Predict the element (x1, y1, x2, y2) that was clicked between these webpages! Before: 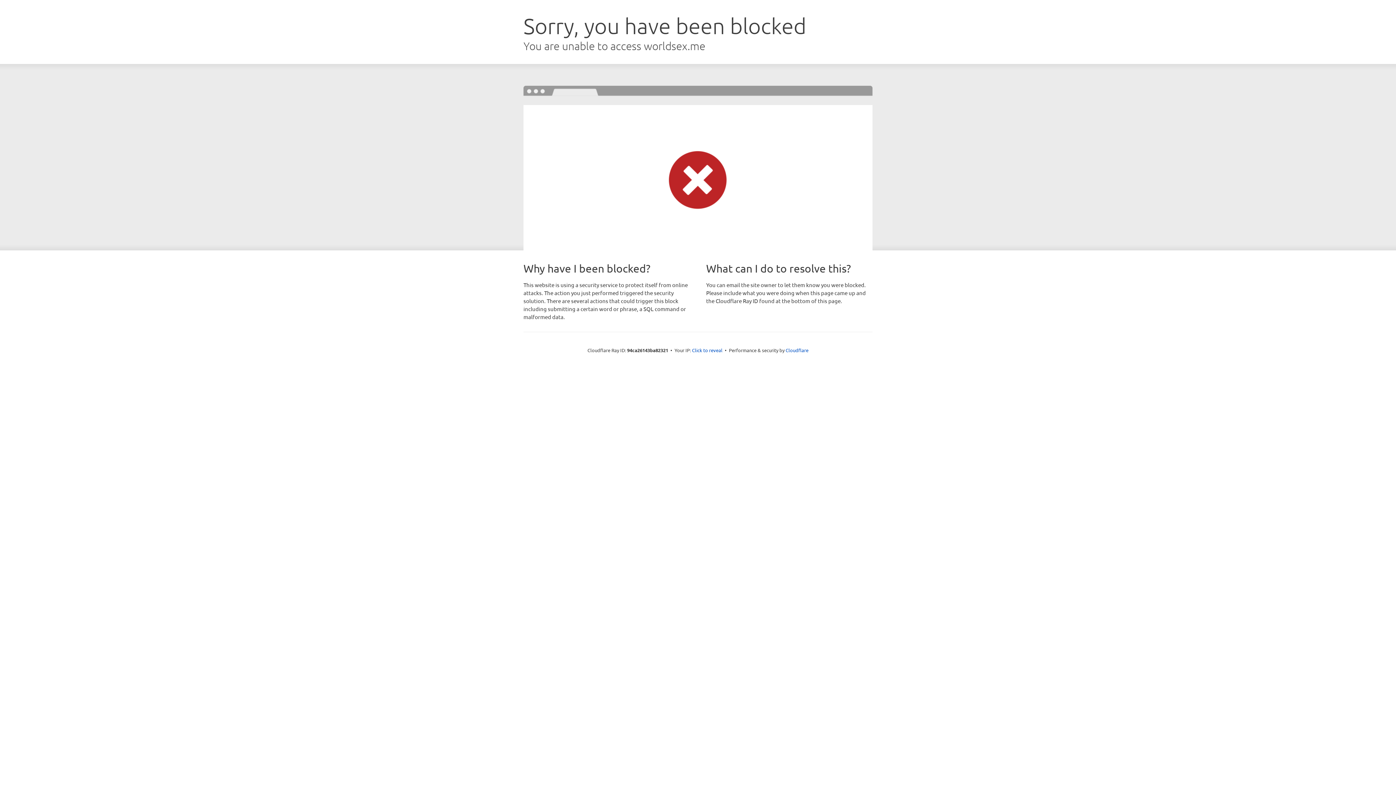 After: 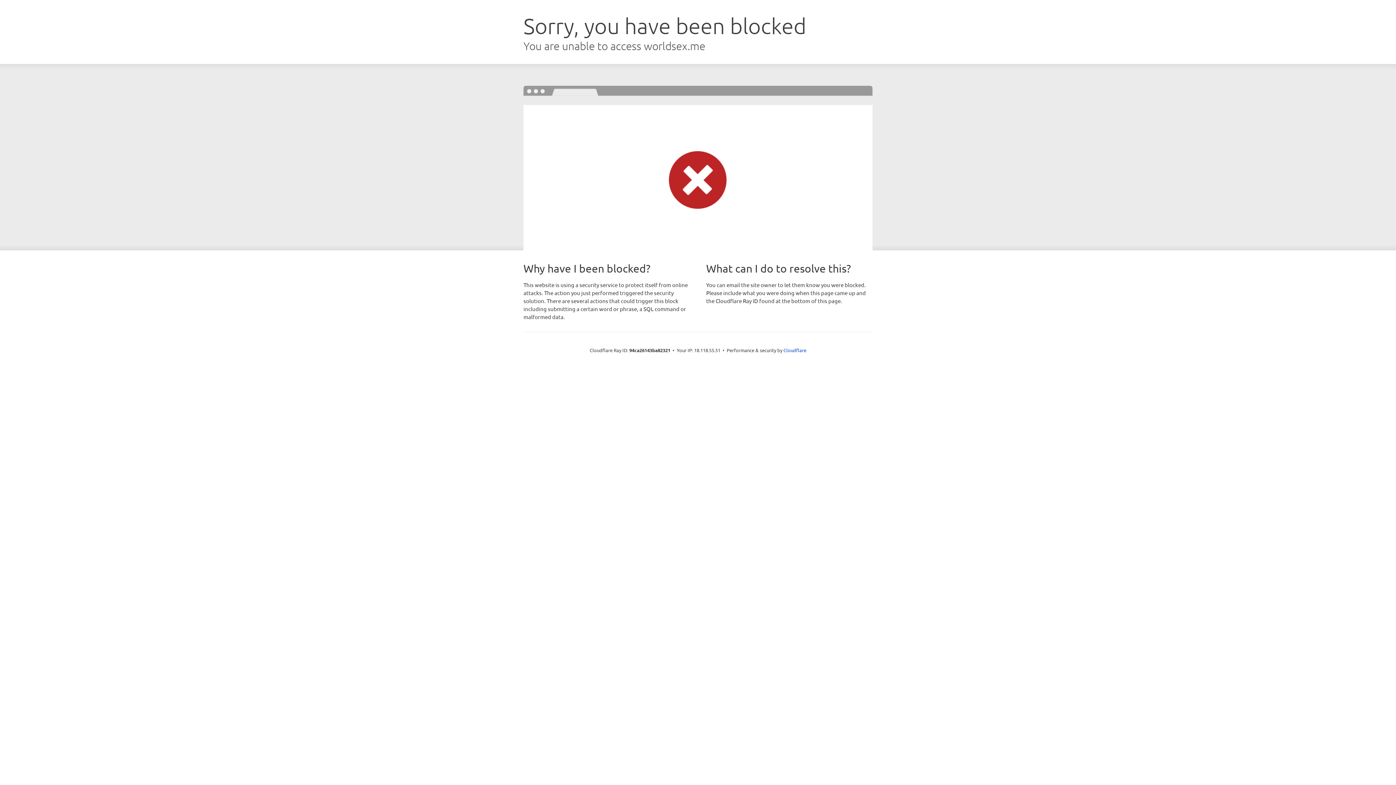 Action: bbox: (692, 346, 722, 353) label: Click to reveal